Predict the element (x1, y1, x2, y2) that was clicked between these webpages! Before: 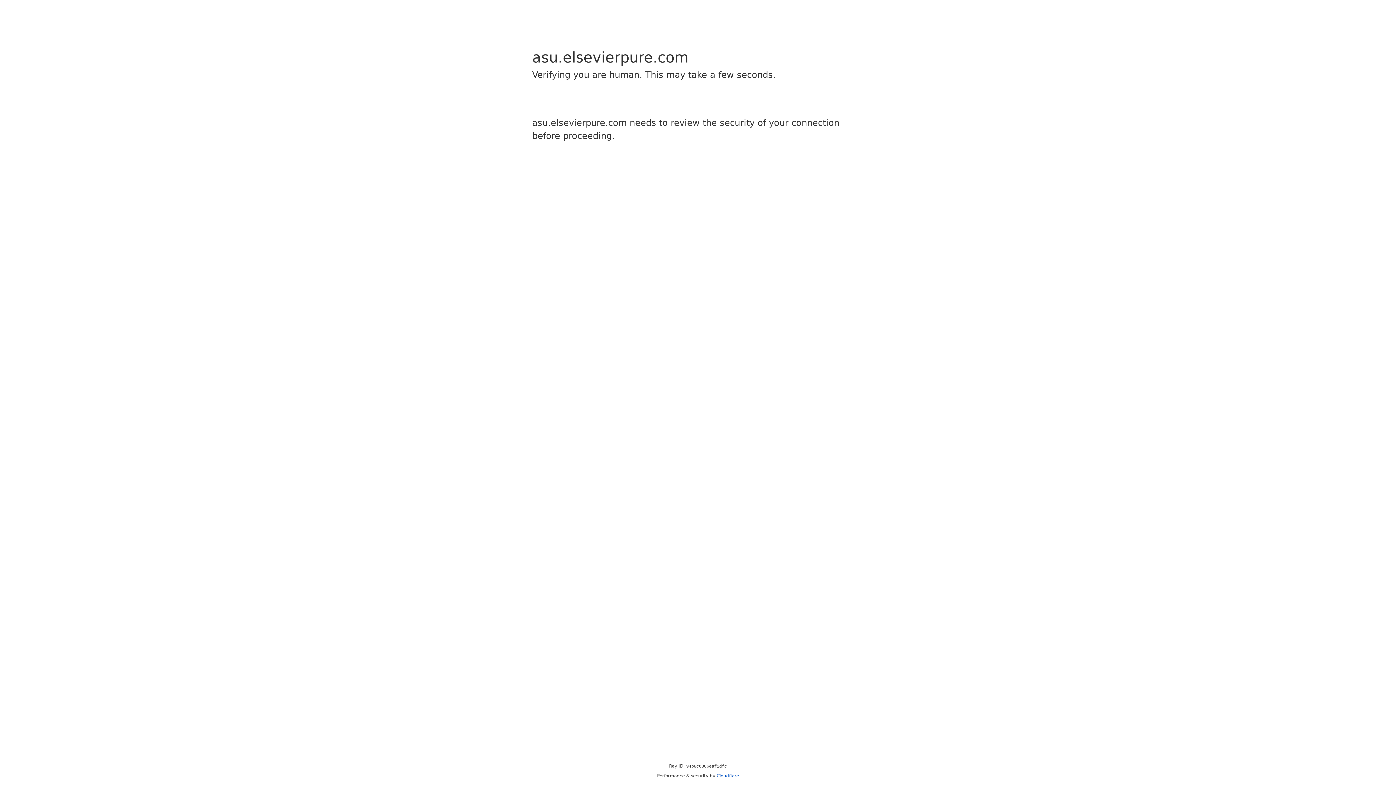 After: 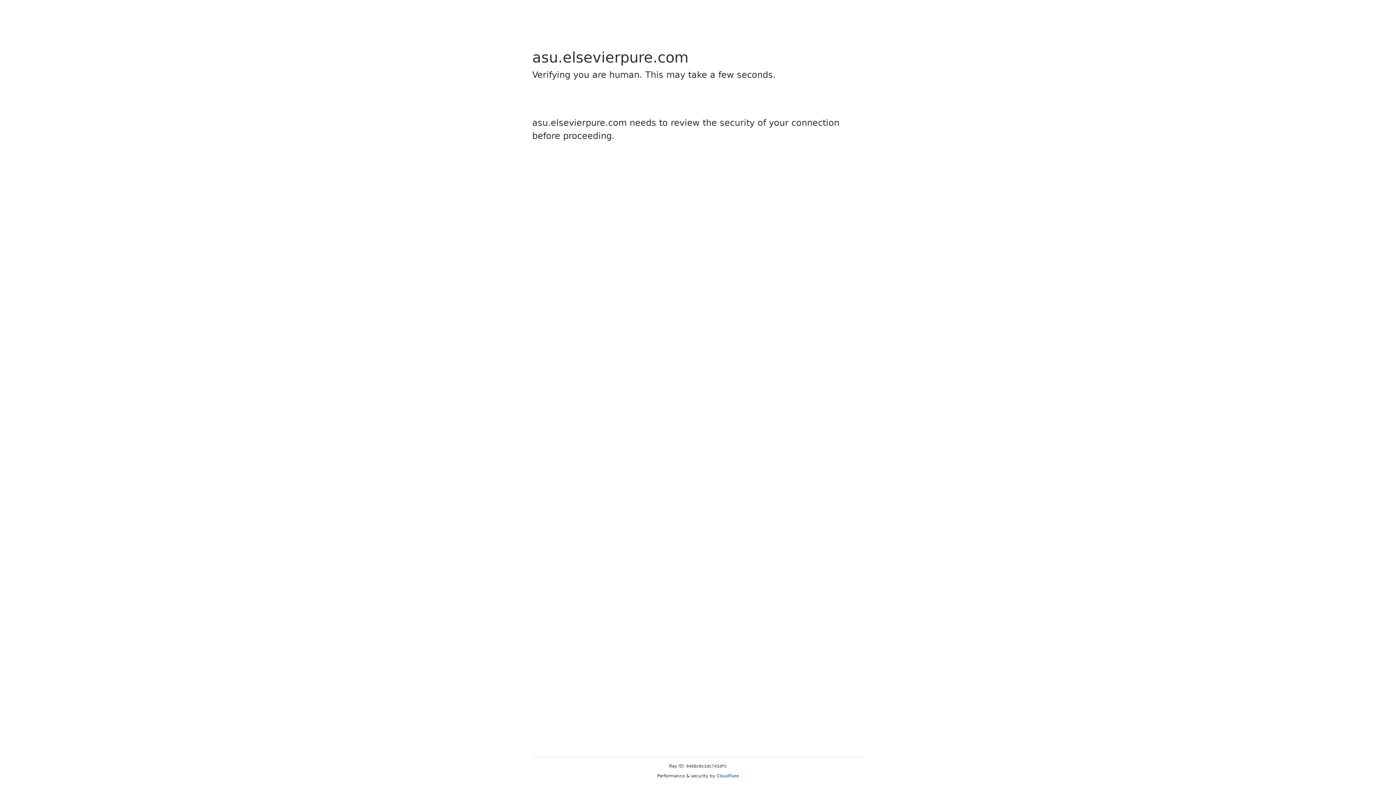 Action: label: Cloudflare bbox: (716, 773, 739, 778)